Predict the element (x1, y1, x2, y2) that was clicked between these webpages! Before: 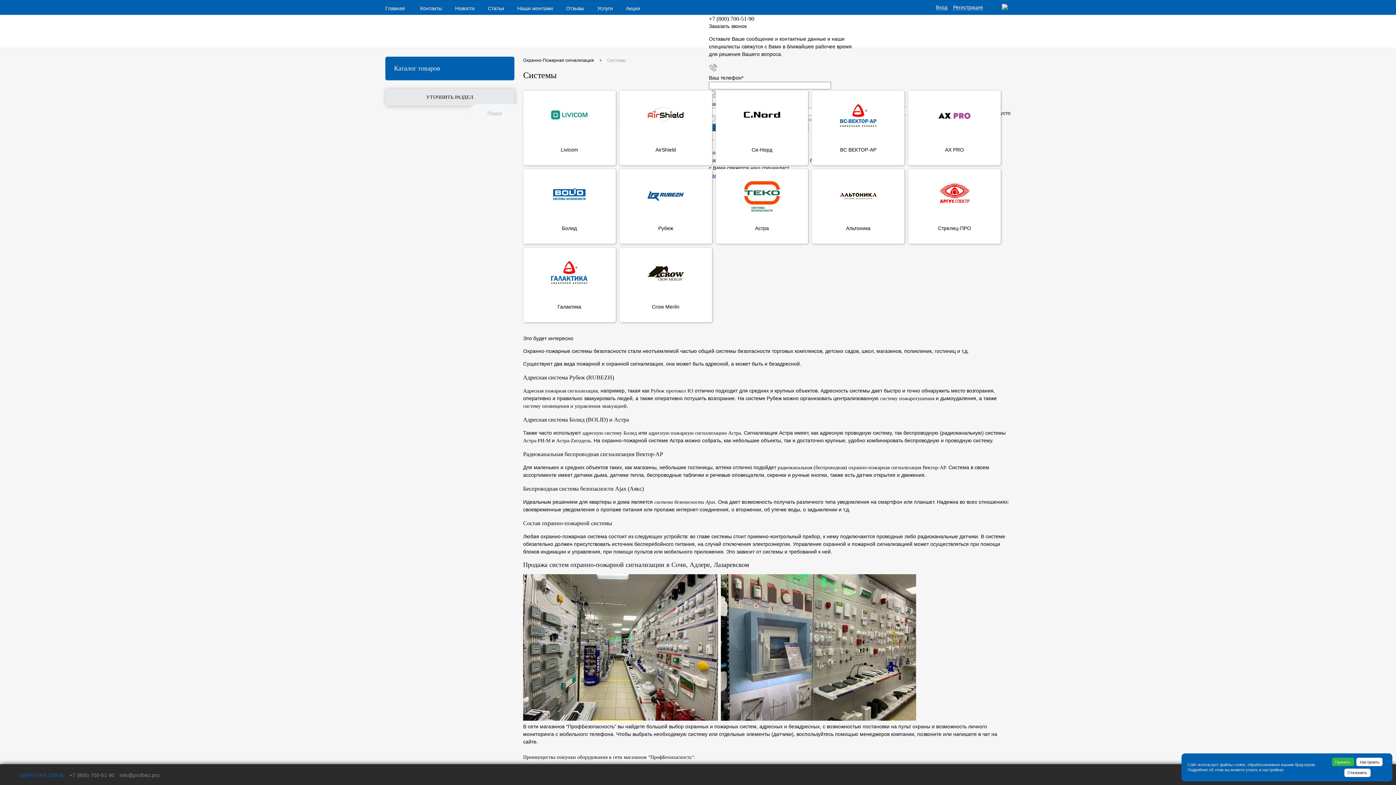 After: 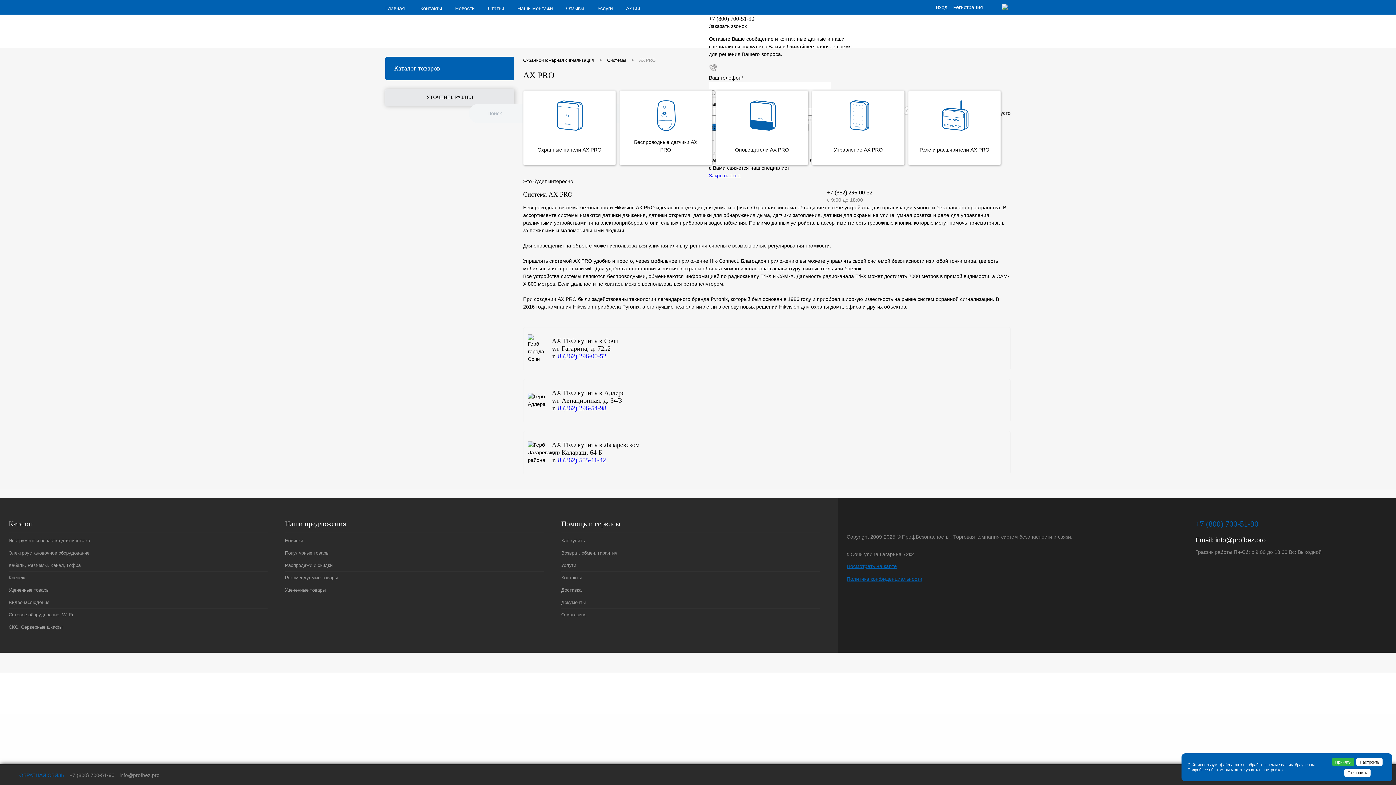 Action: label: AX PRO bbox: (936, 137, 972, 161)